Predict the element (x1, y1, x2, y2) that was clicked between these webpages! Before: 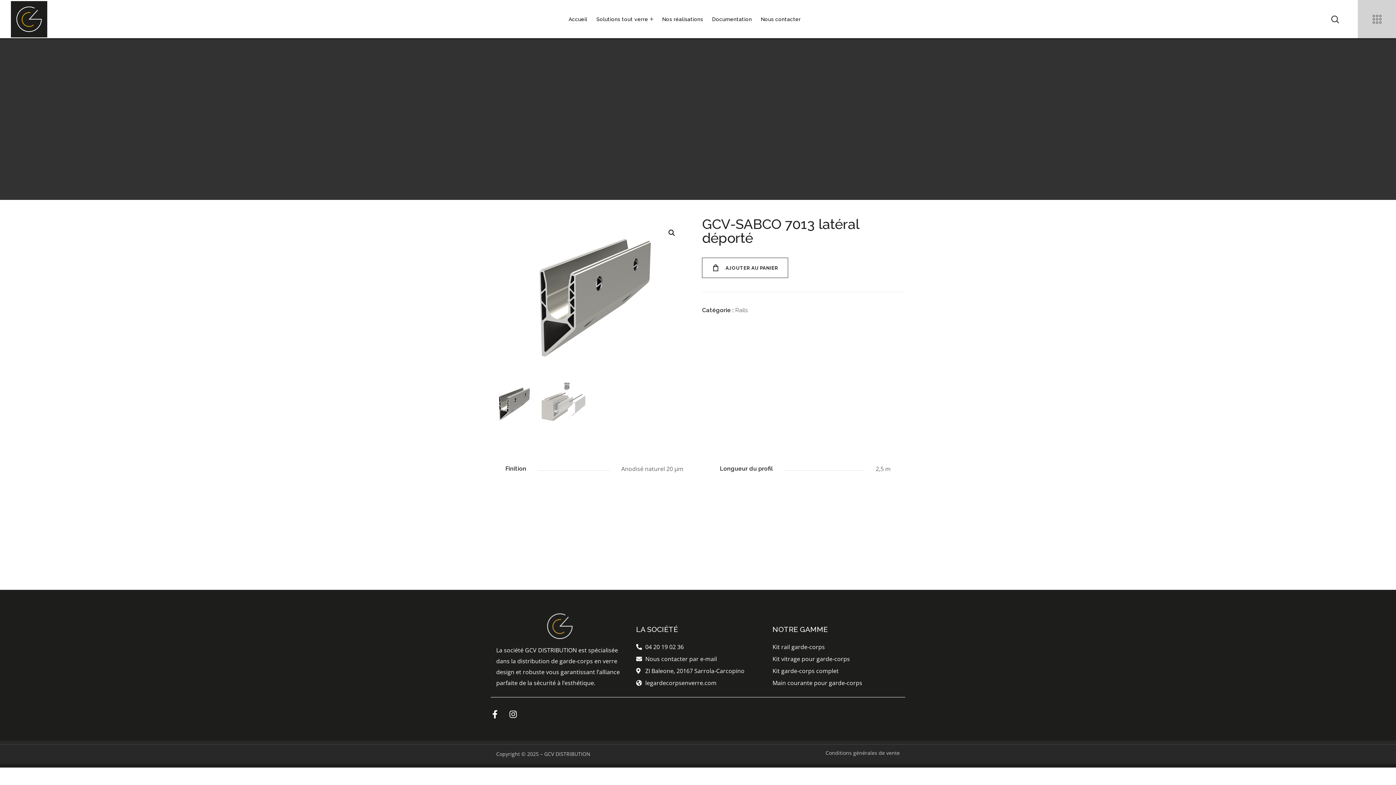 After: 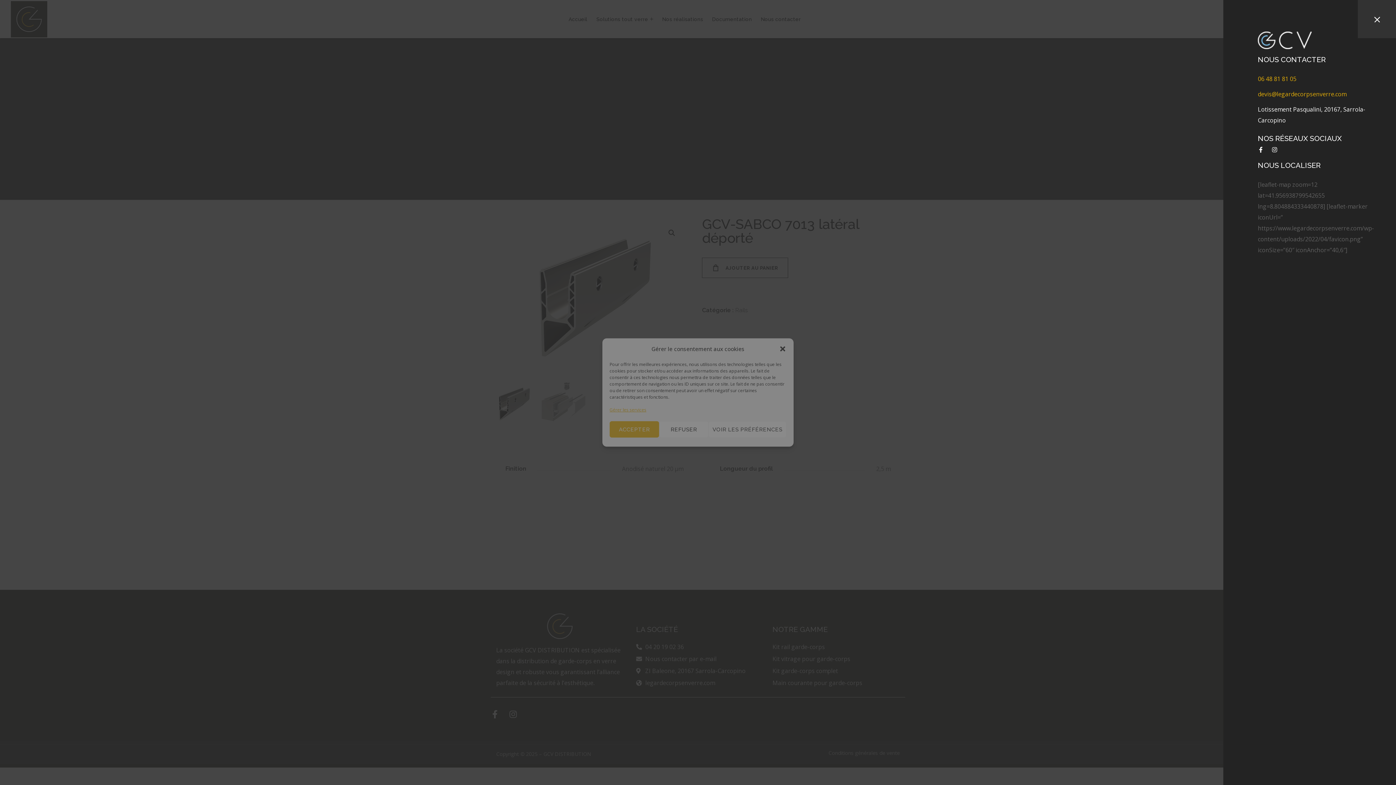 Action: bbox: (1358, 0, 1396, 38)